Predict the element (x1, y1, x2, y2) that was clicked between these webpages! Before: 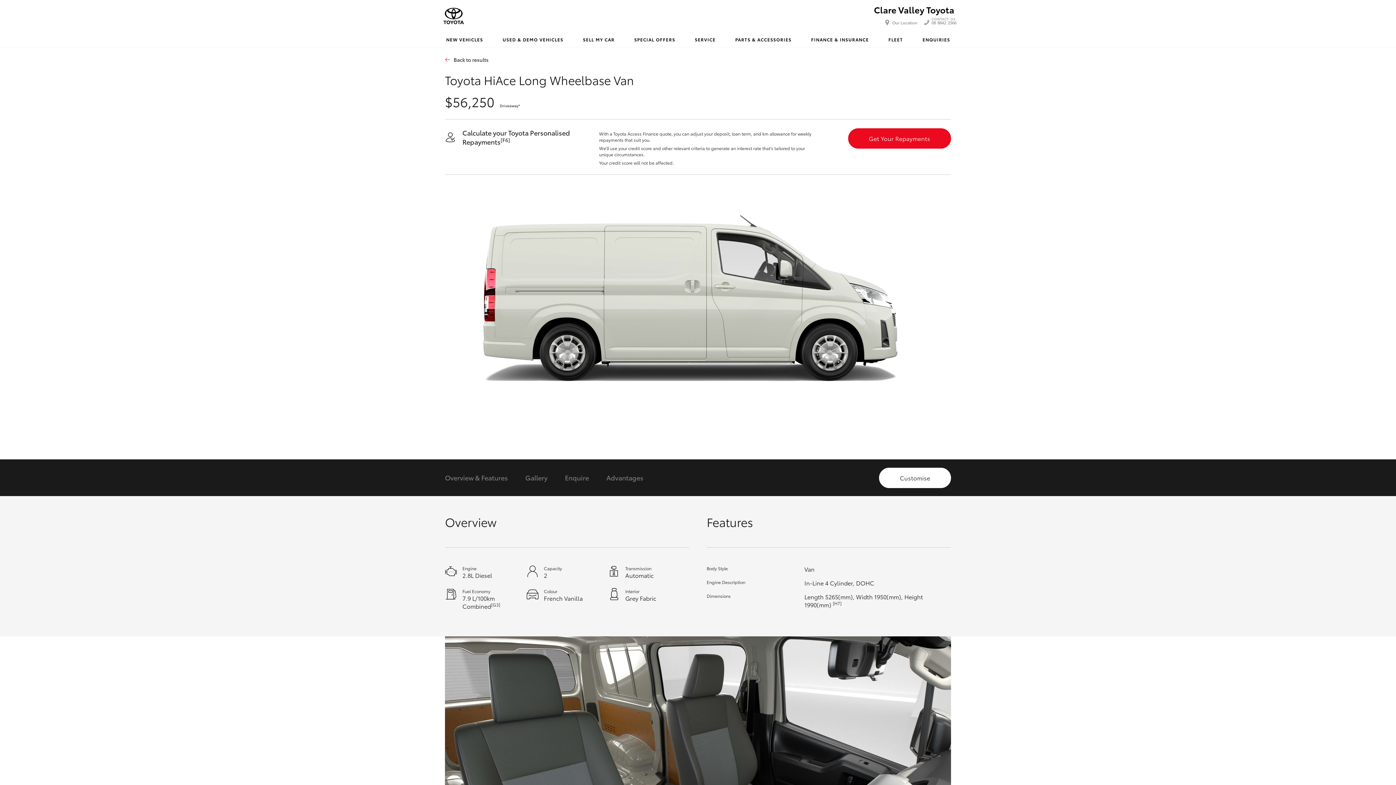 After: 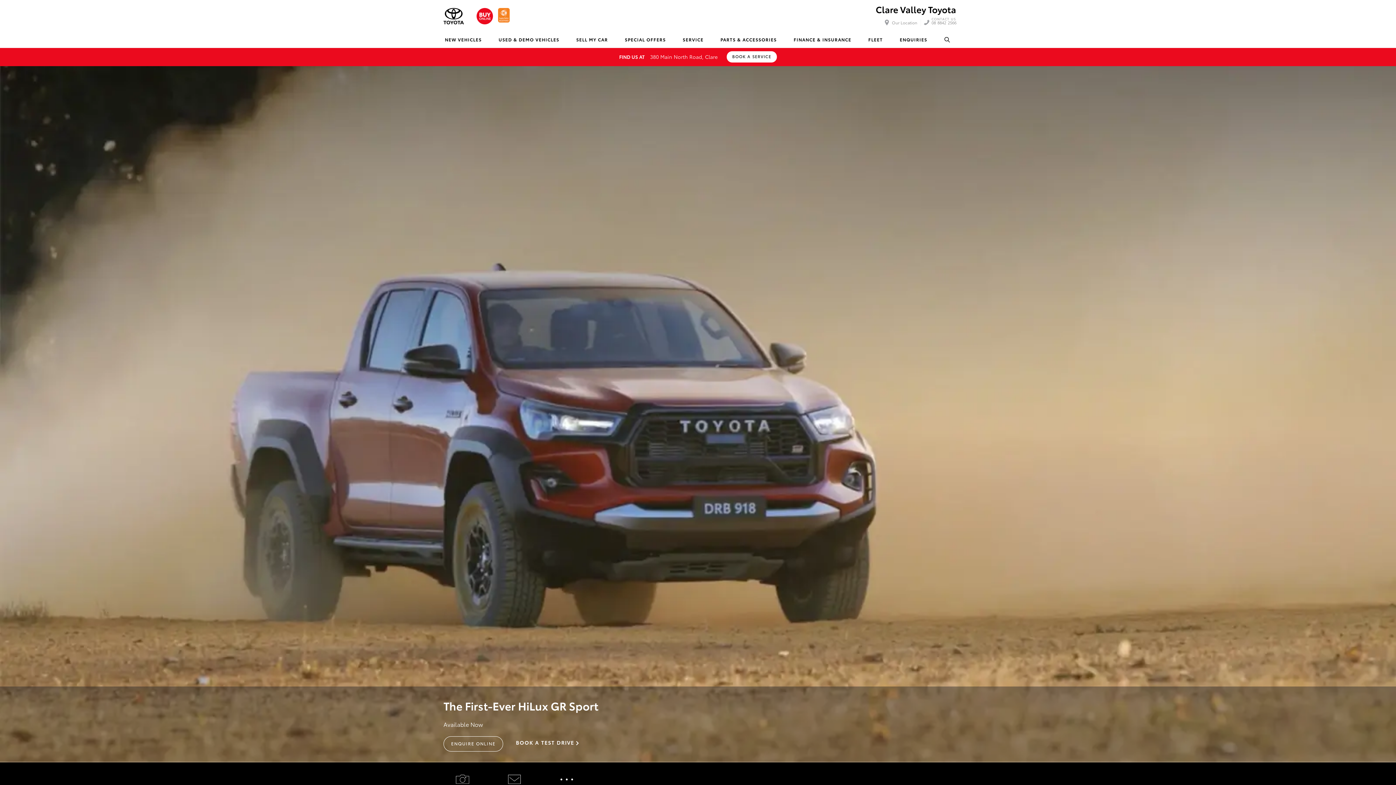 Action: label: SPECIAL OFFERS bbox: (624, 32, 685, 47)